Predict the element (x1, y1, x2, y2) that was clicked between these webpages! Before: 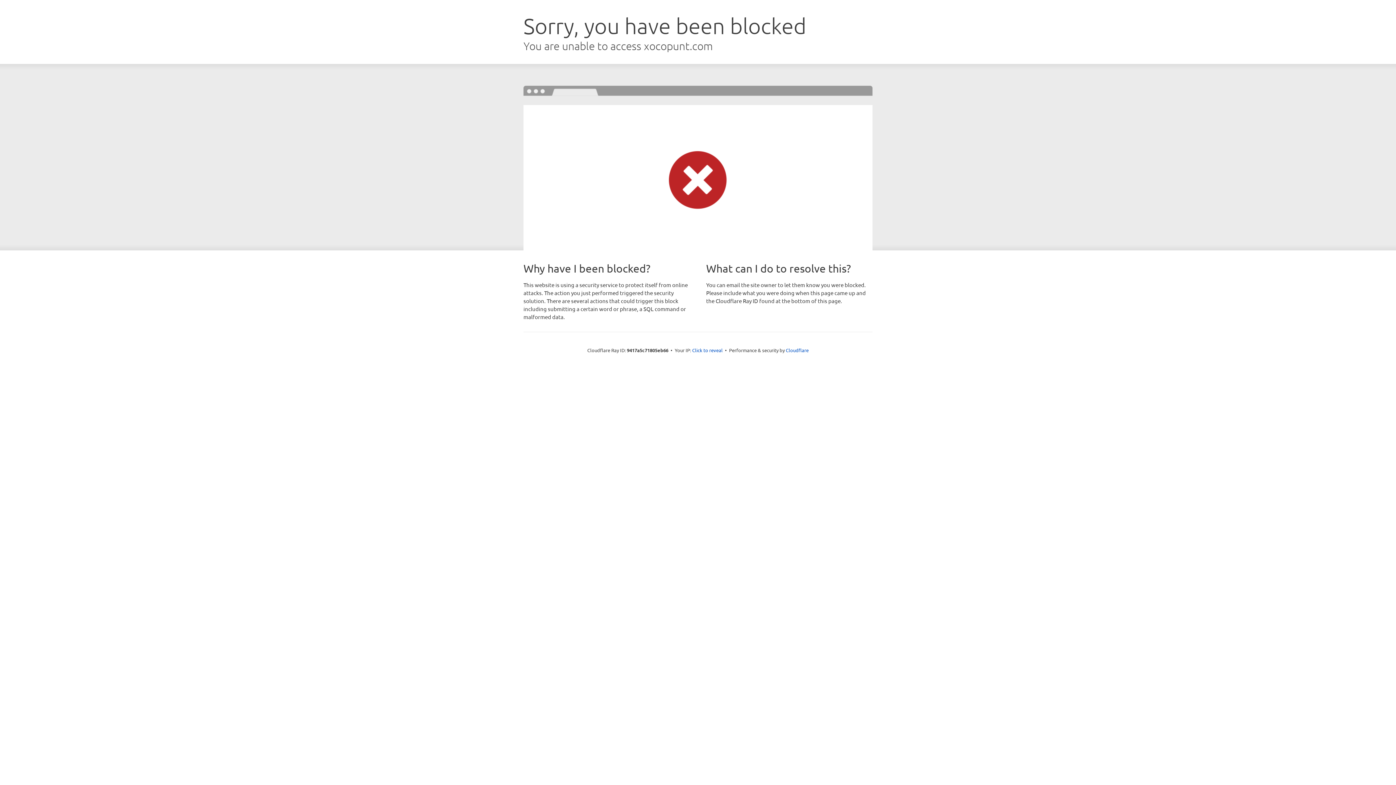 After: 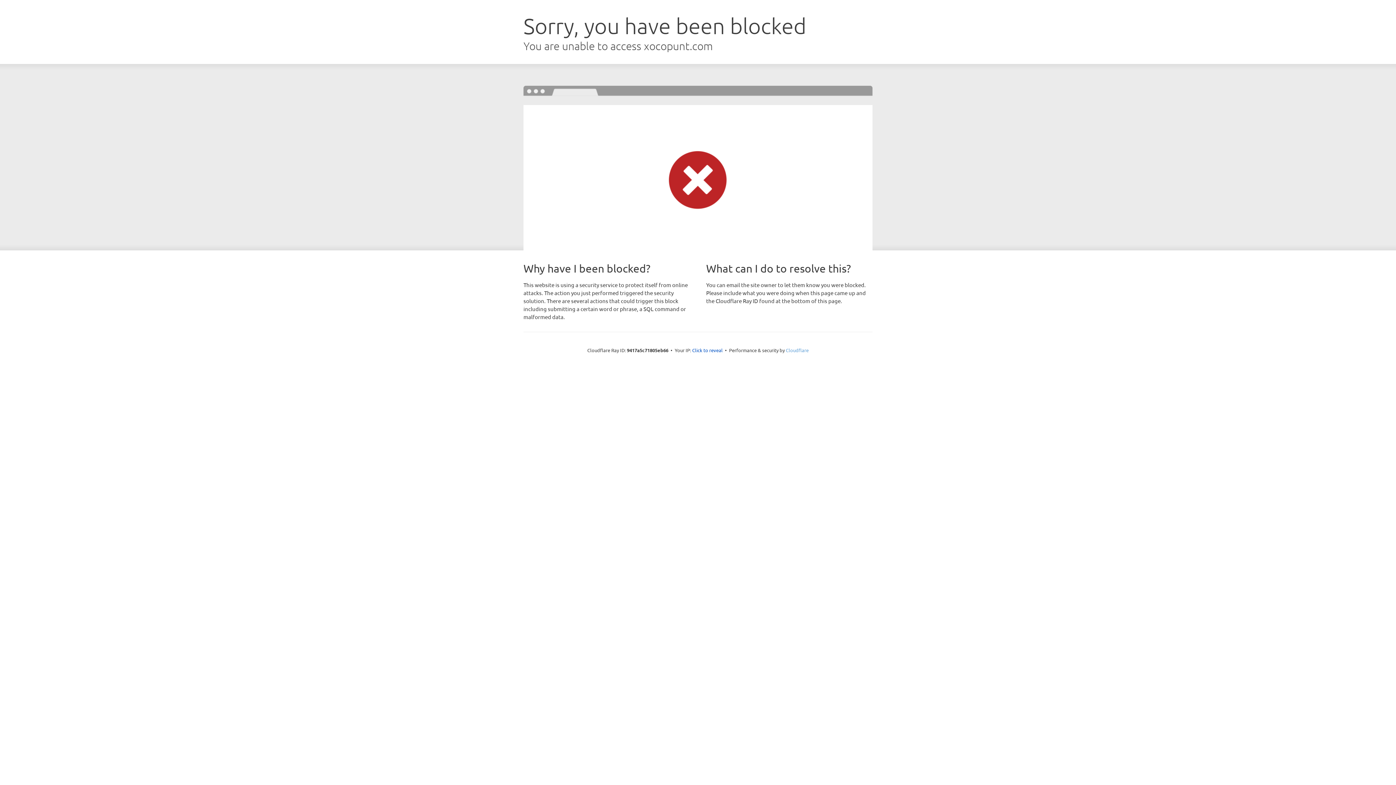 Action: bbox: (786, 347, 808, 353) label: Cloudflare